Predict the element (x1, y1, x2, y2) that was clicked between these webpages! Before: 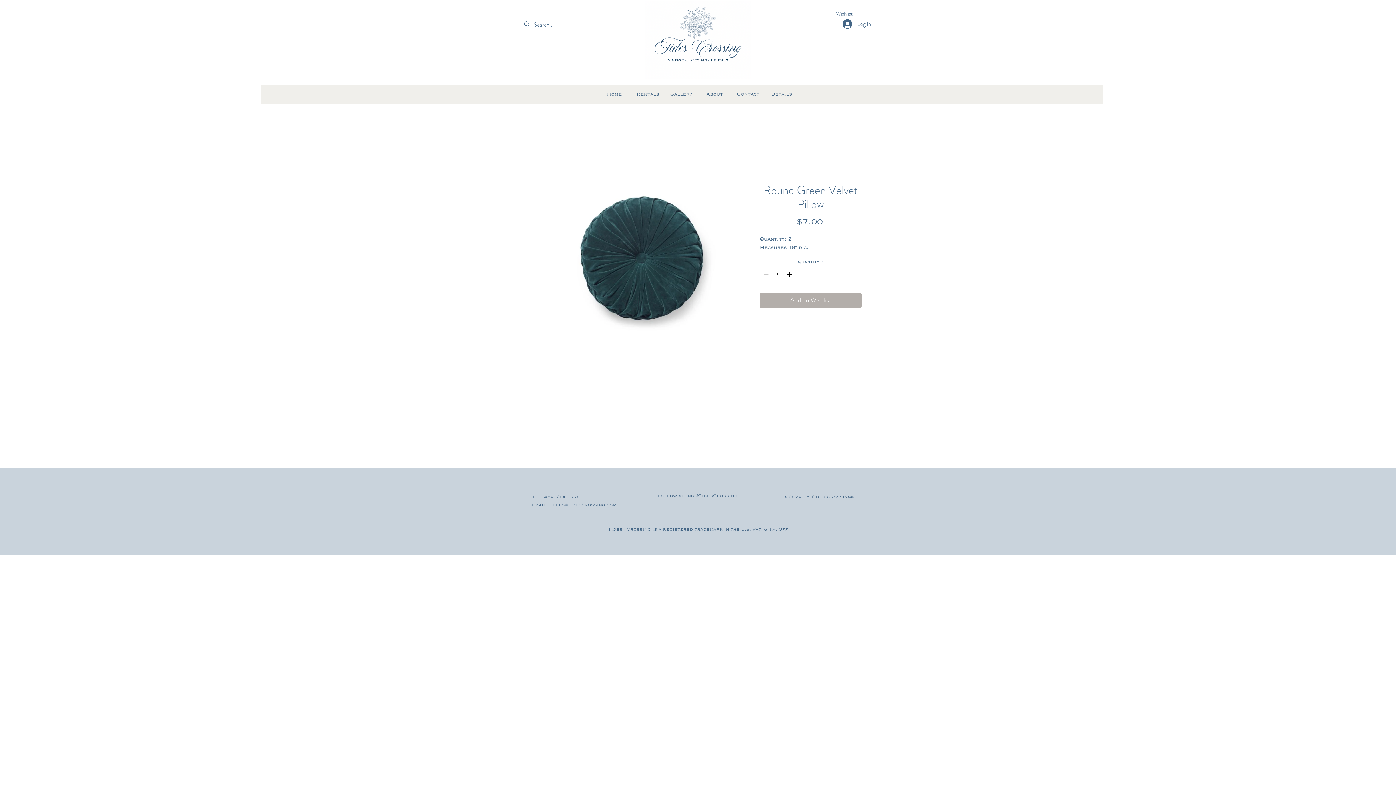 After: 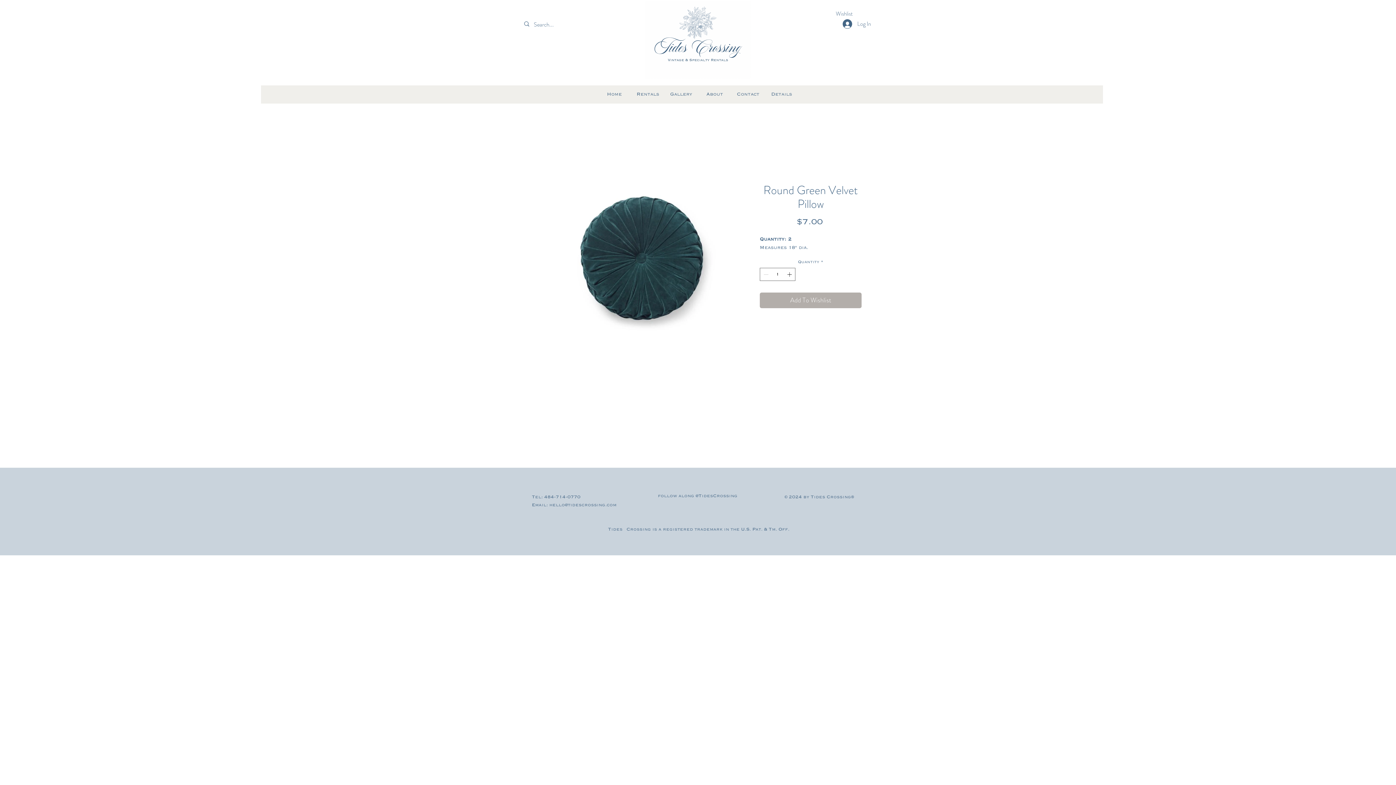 Action: label: Wishlist bbox: (836, 10, 864, 17)